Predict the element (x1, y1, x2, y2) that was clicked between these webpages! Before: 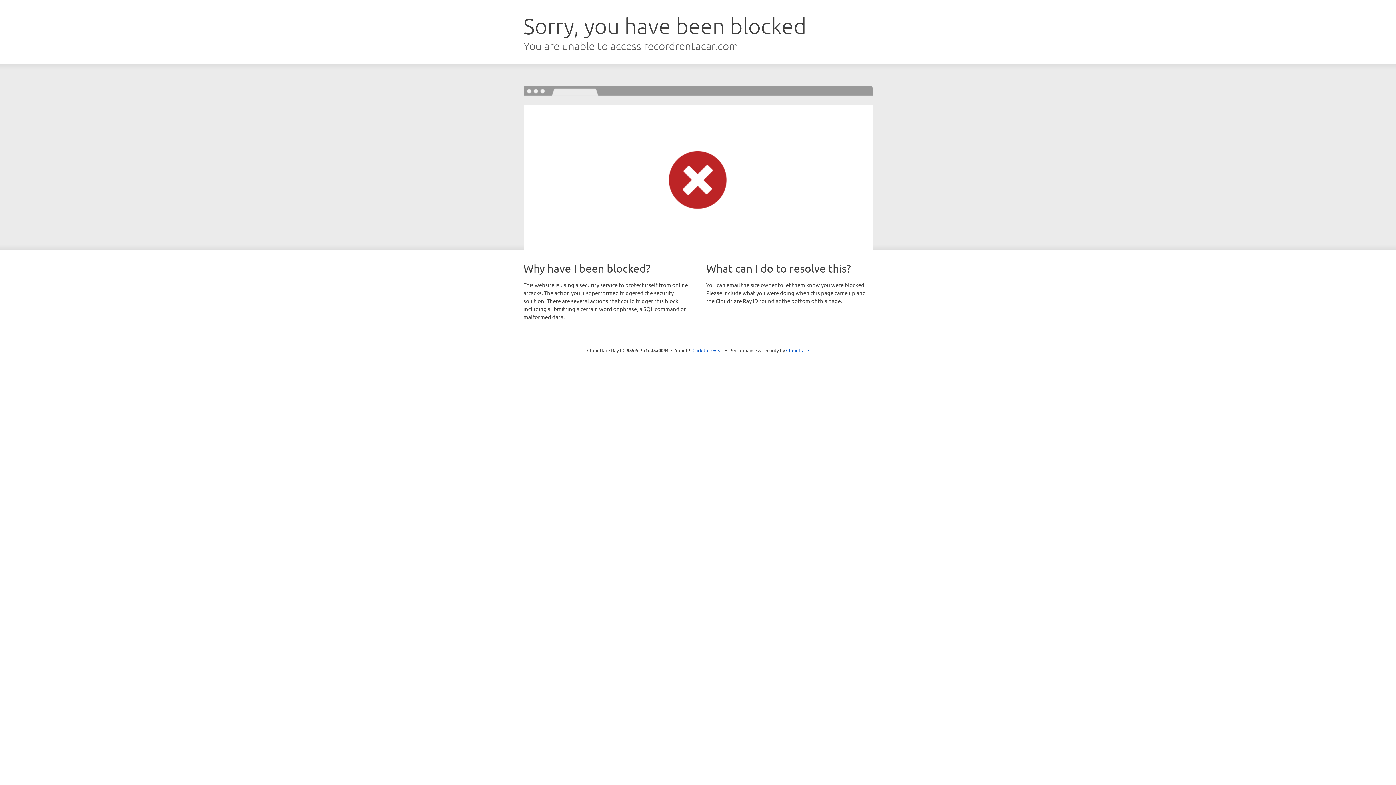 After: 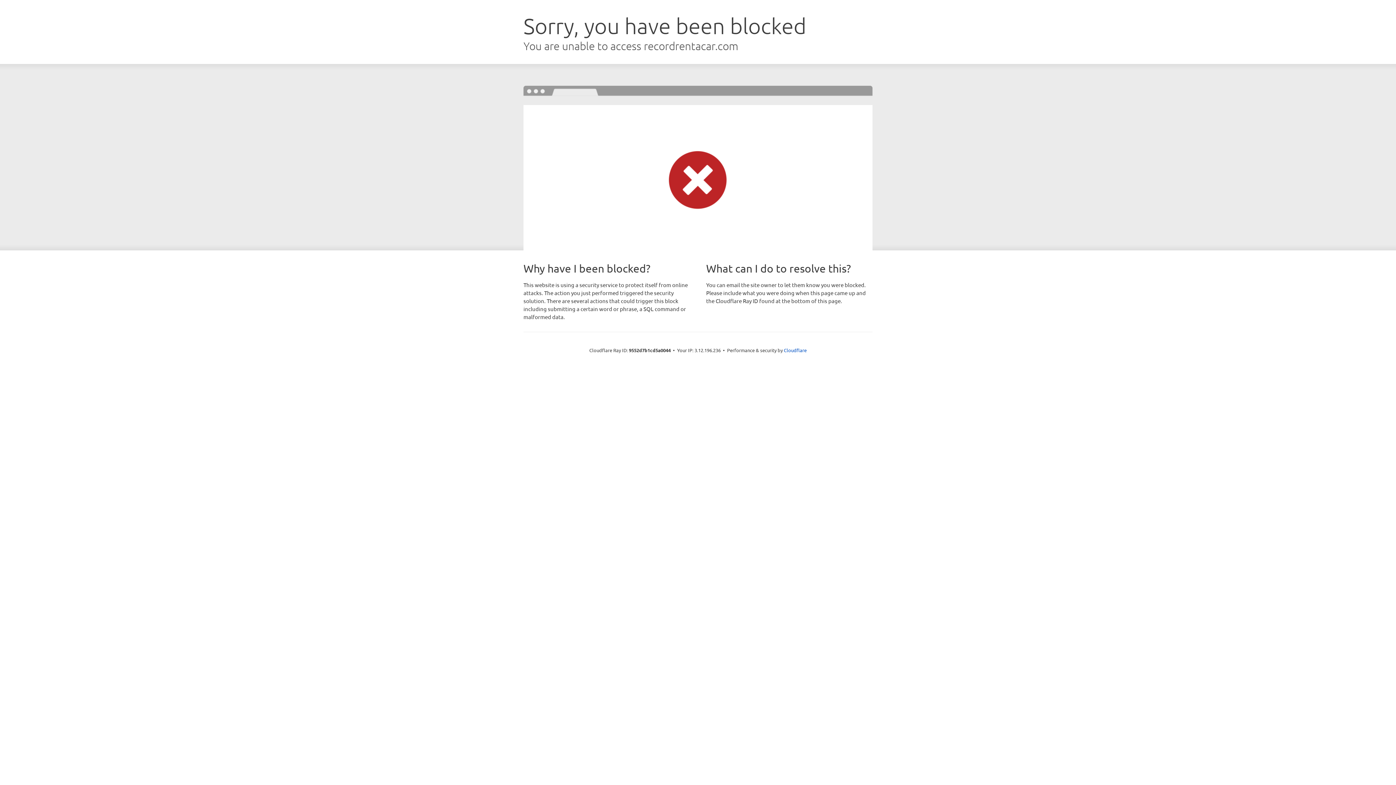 Action: label: Click to reveal bbox: (692, 346, 723, 353)